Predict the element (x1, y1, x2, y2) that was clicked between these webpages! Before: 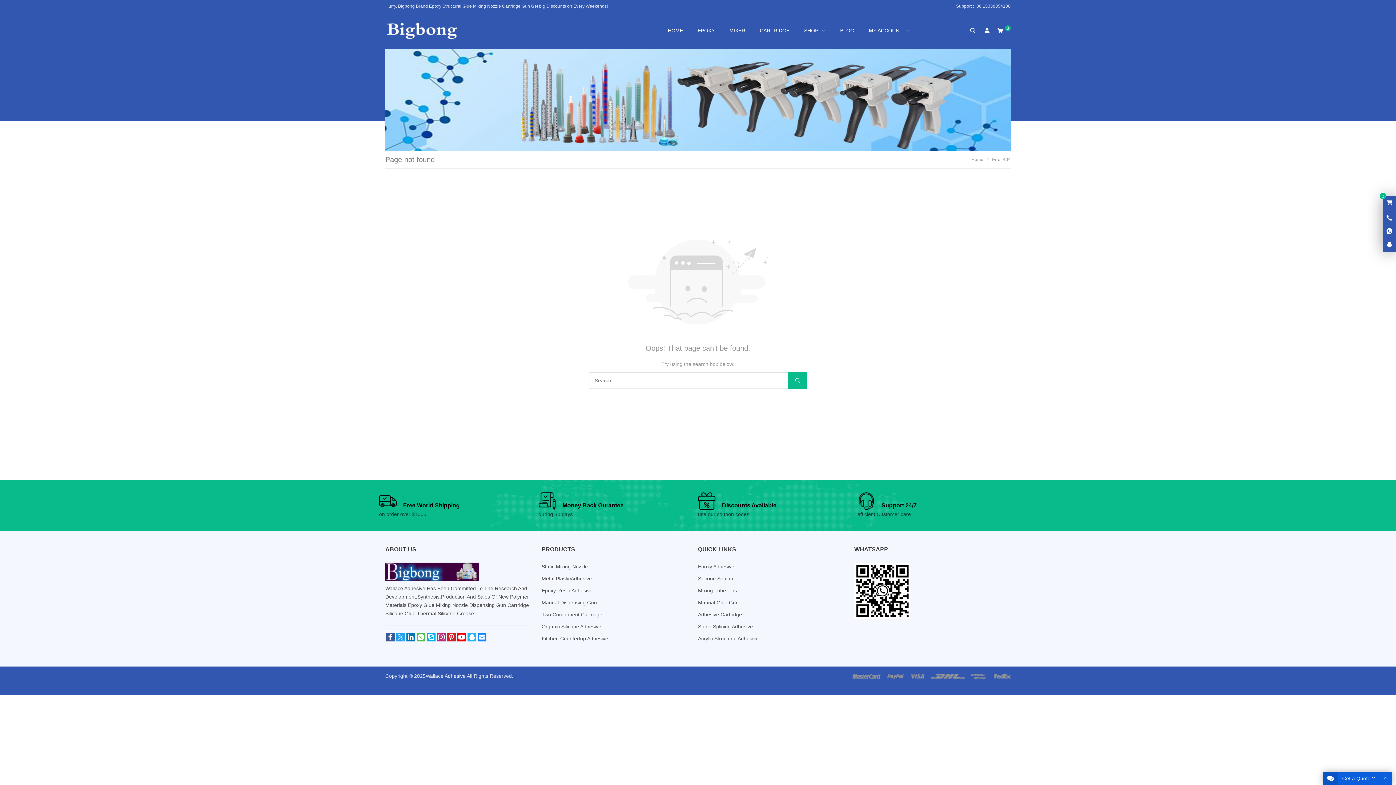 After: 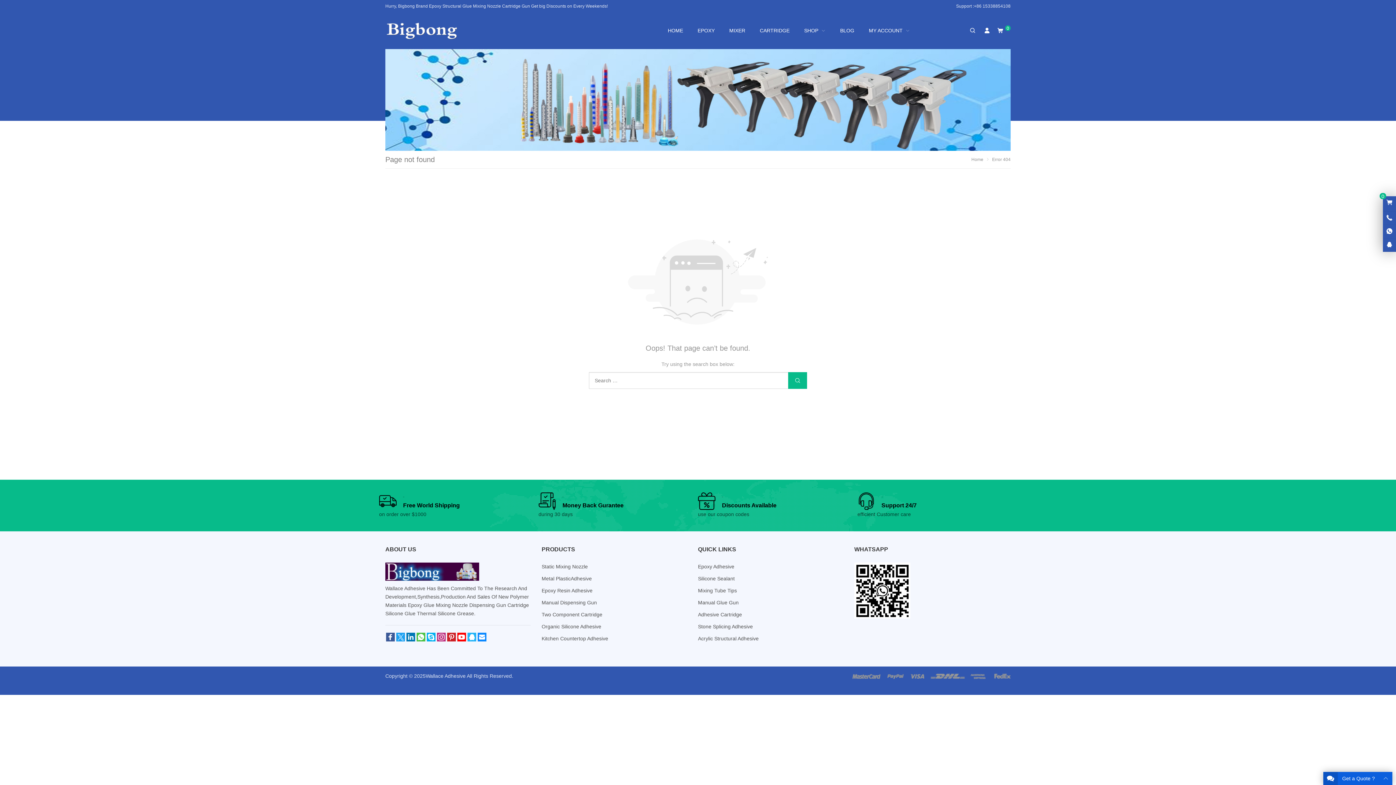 Action: bbox: (968, 20, 977, 41)